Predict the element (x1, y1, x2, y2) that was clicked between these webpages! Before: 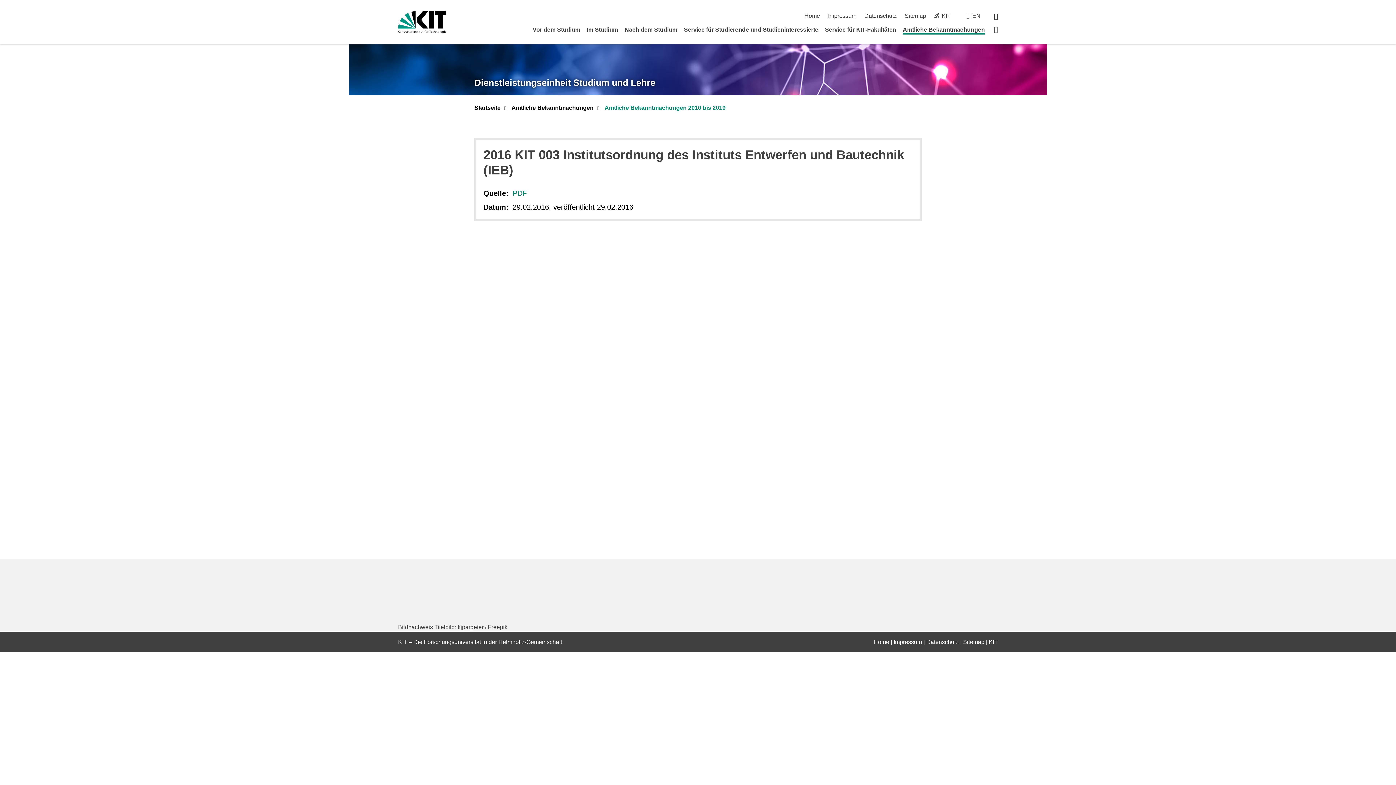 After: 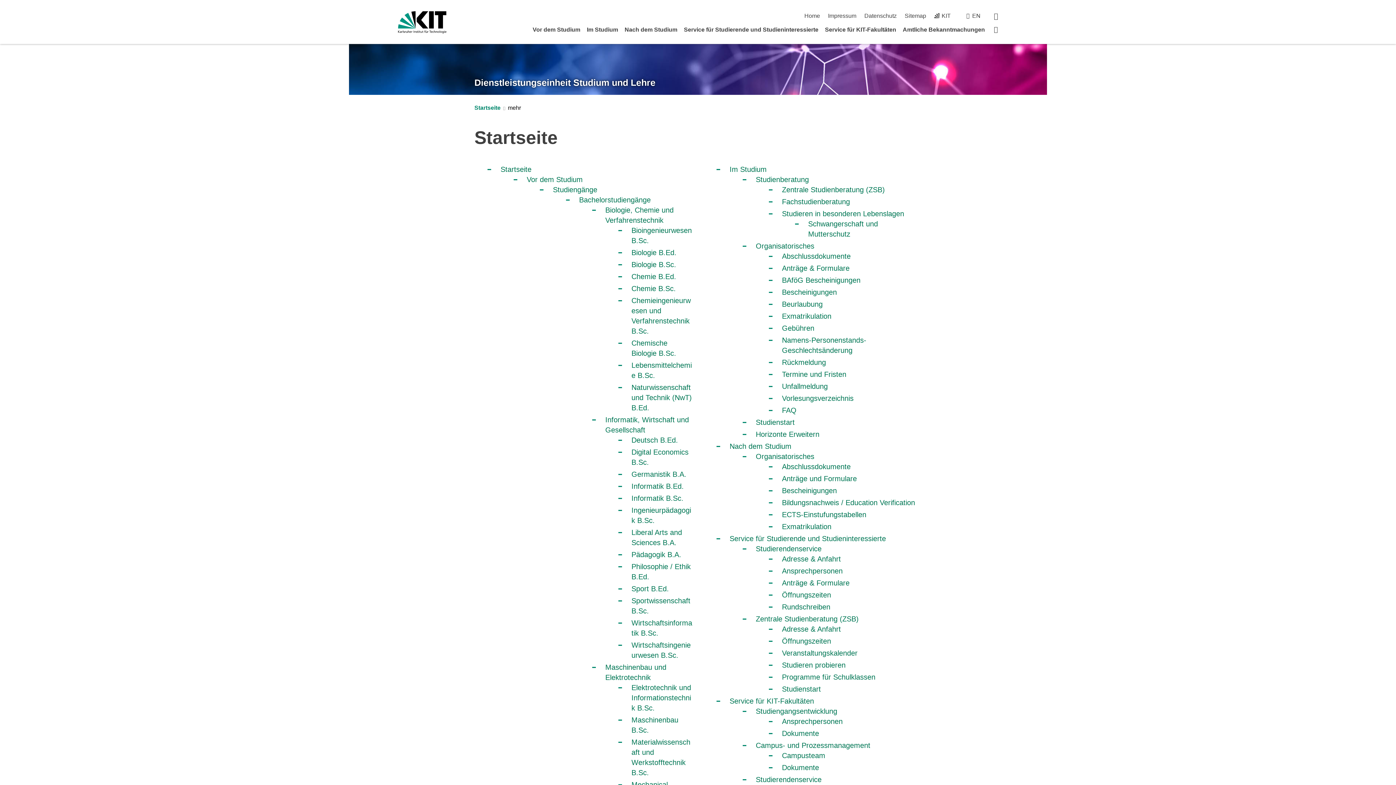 Action: label: Sitemap bbox: (904, 12, 926, 18)